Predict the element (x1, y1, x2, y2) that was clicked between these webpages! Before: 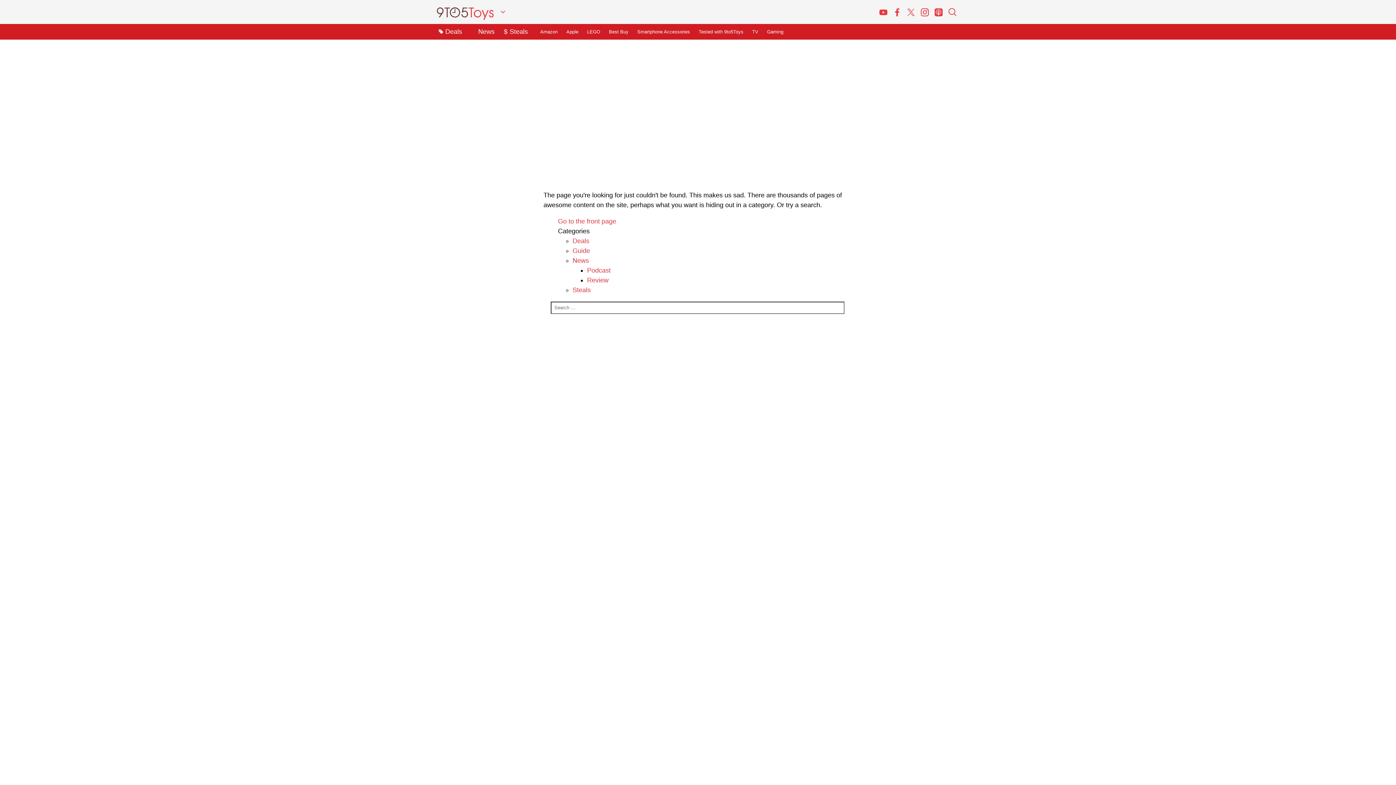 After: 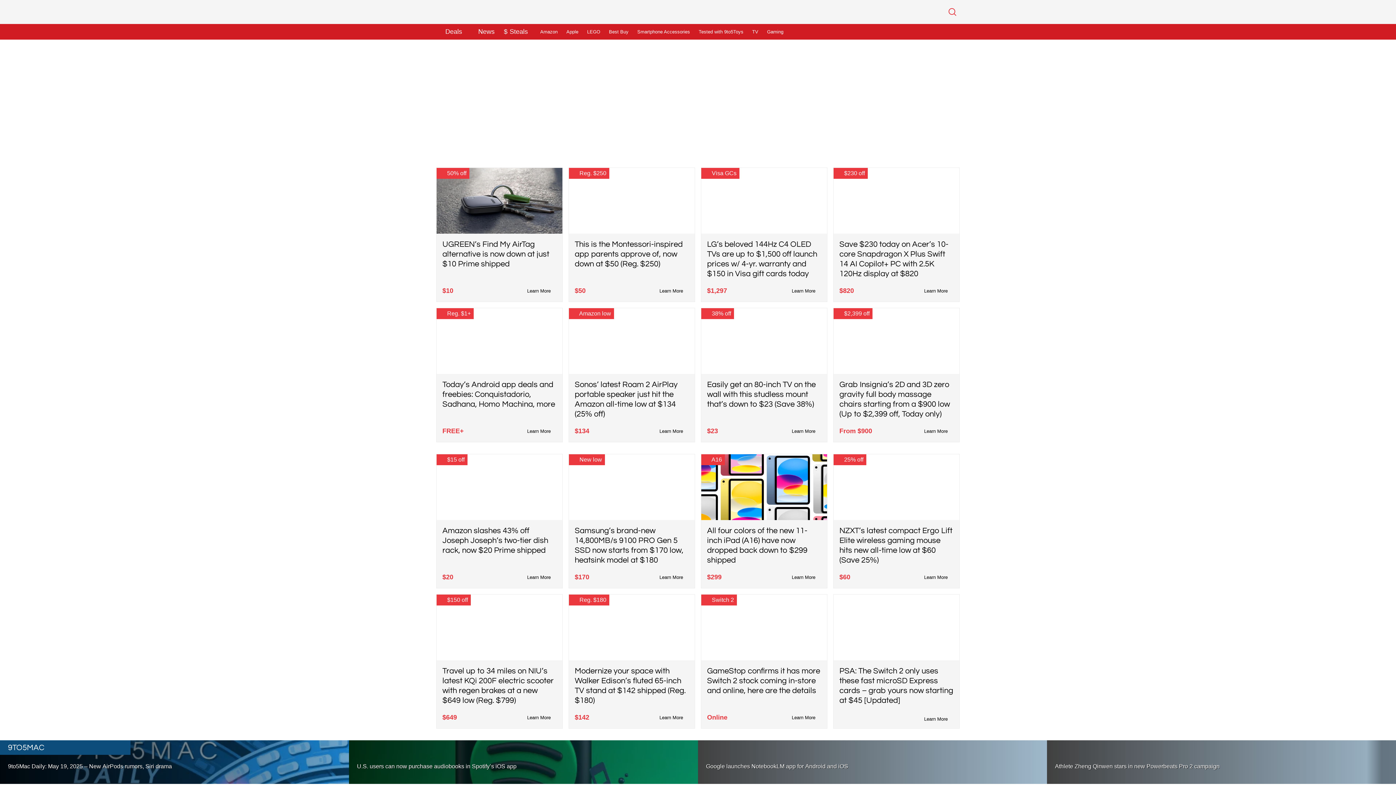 Action: bbox: (434, 24, 466, 39) label: Deals